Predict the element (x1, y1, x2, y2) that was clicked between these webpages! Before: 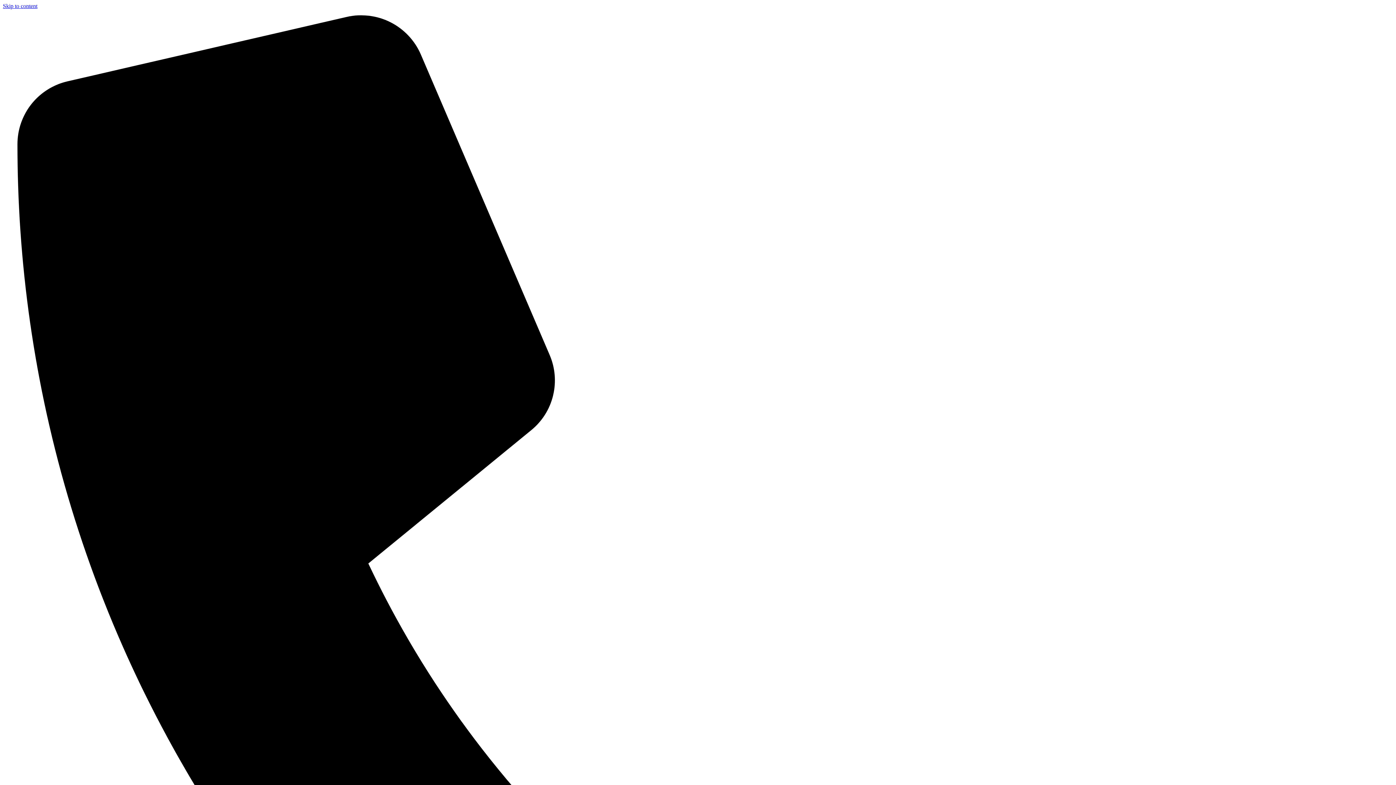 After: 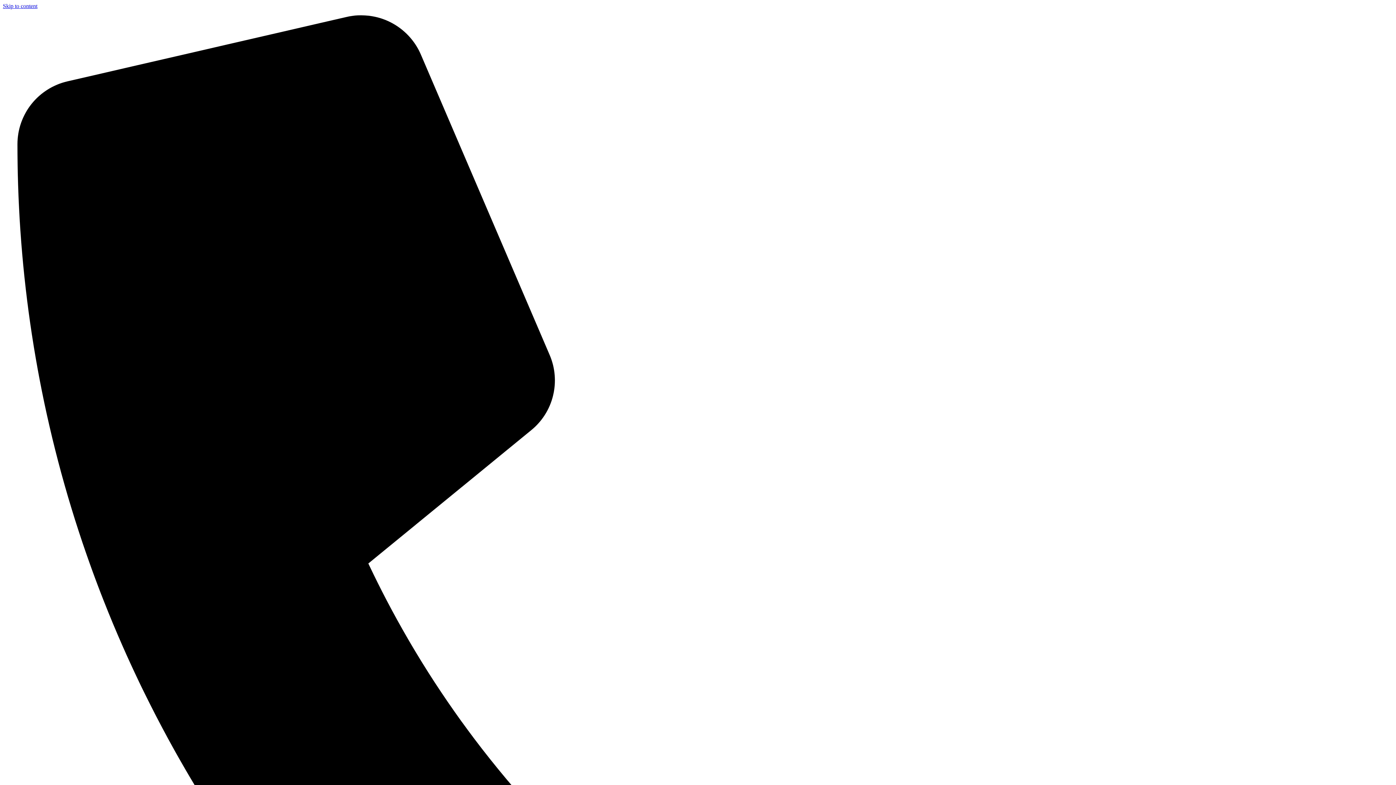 Action: bbox: (2, 2, 37, 9) label: Skip to content